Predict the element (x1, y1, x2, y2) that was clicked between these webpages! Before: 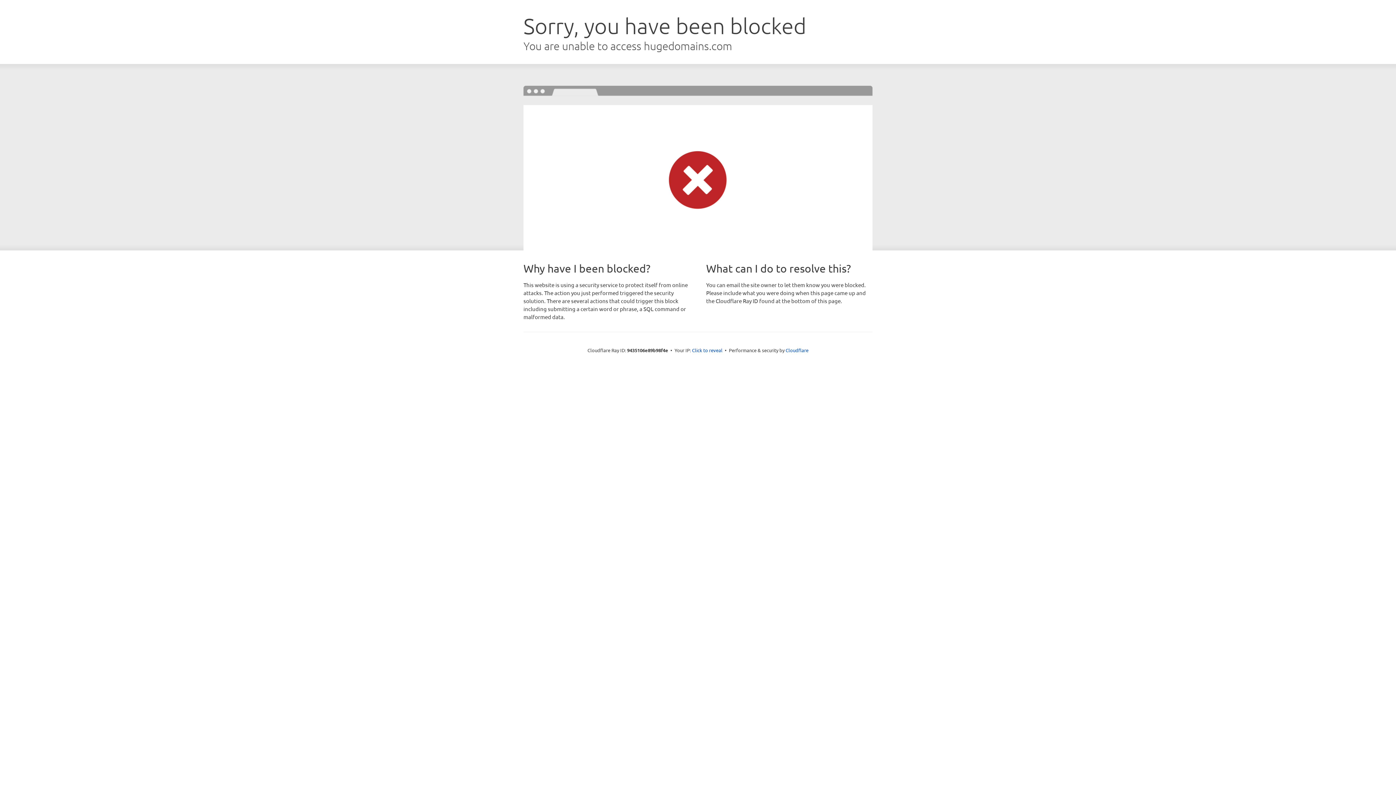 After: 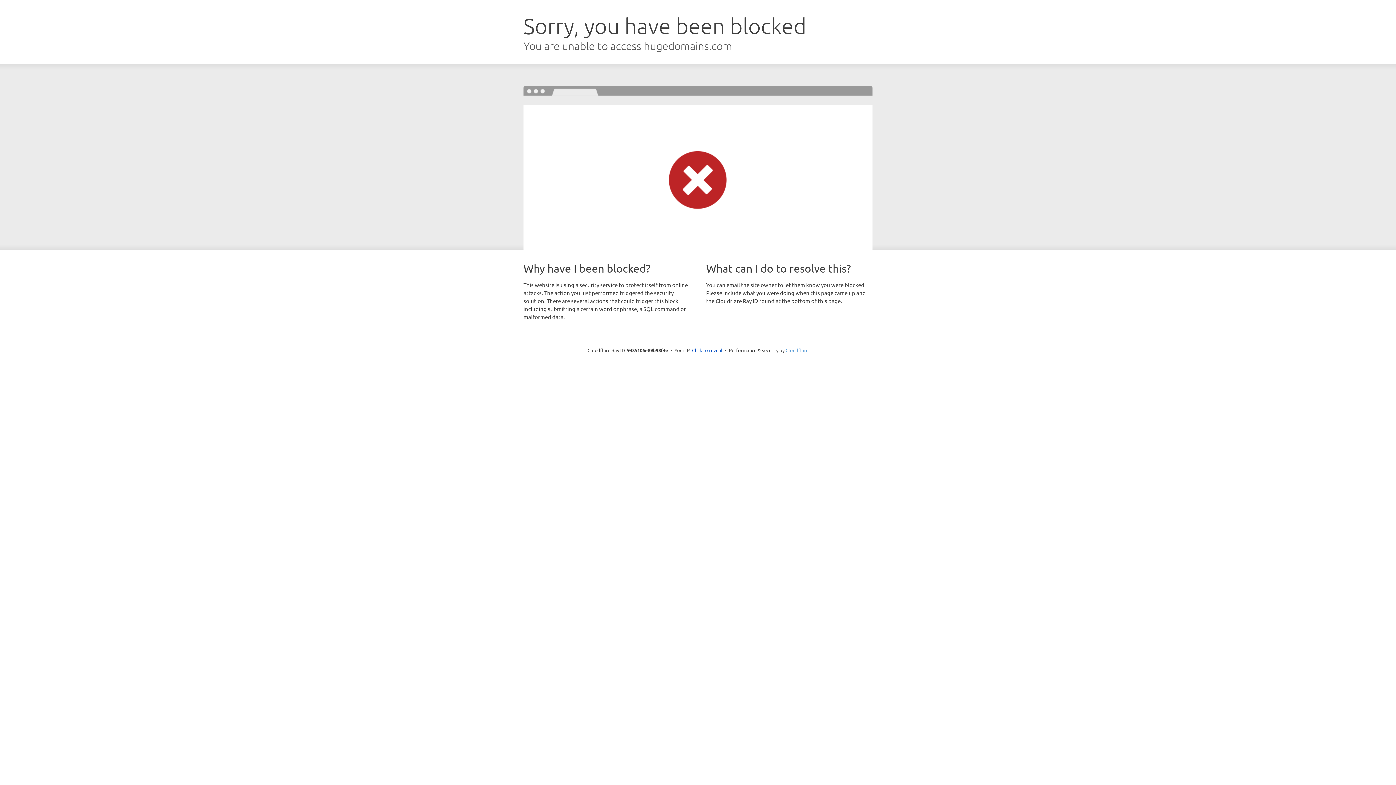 Action: label: Cloudflare bbox: (785, 347, 808, 353)